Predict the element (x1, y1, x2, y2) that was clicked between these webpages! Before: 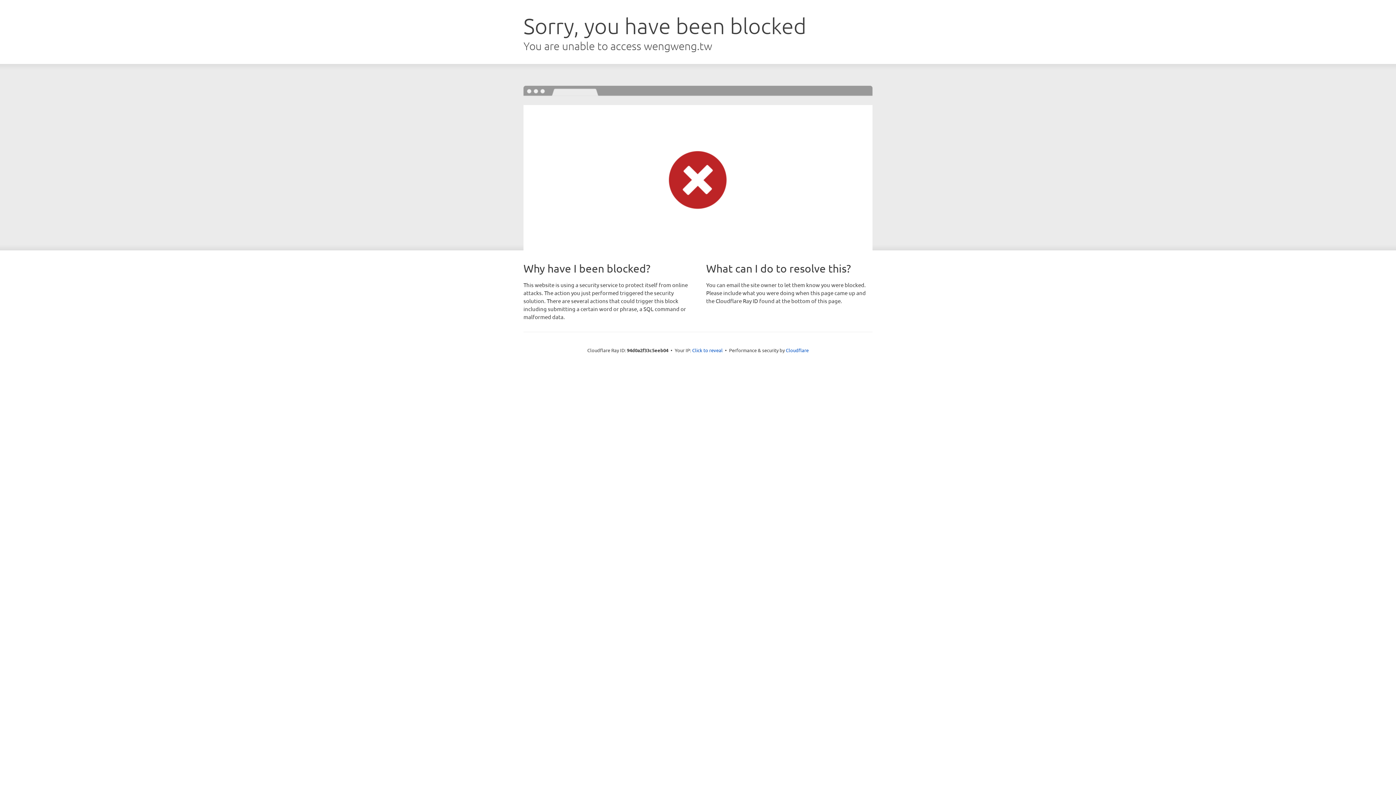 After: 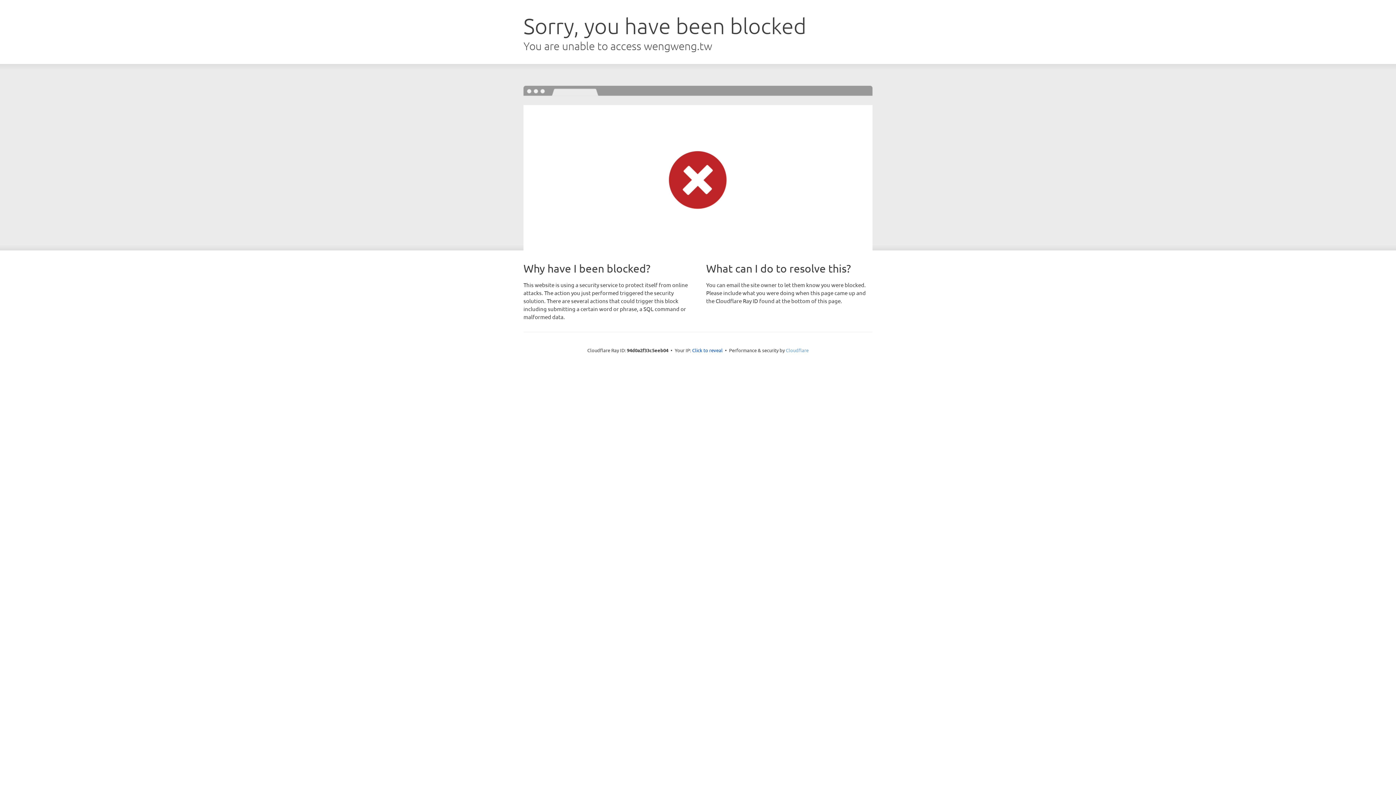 Action: bbox: (786, 347, 808, 353) label: Cloudflare